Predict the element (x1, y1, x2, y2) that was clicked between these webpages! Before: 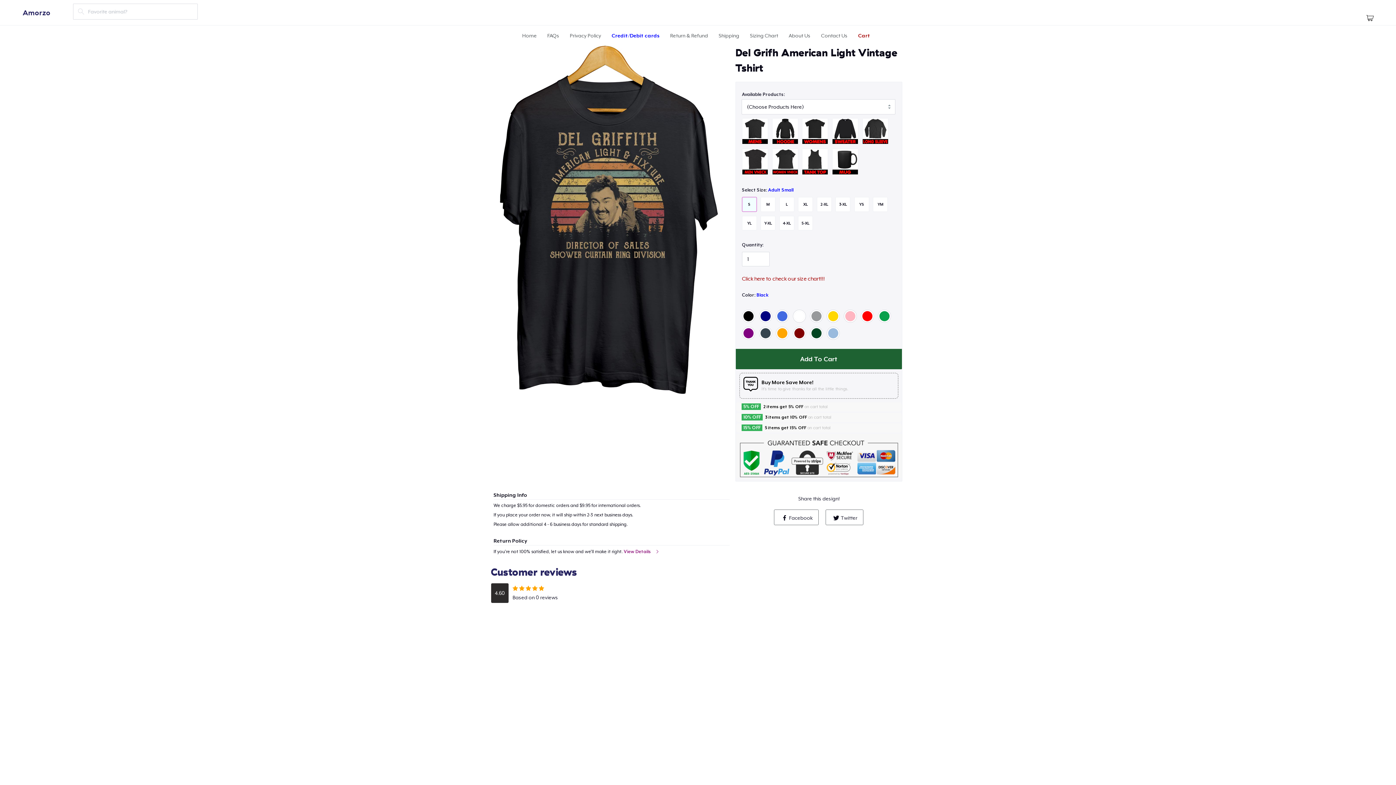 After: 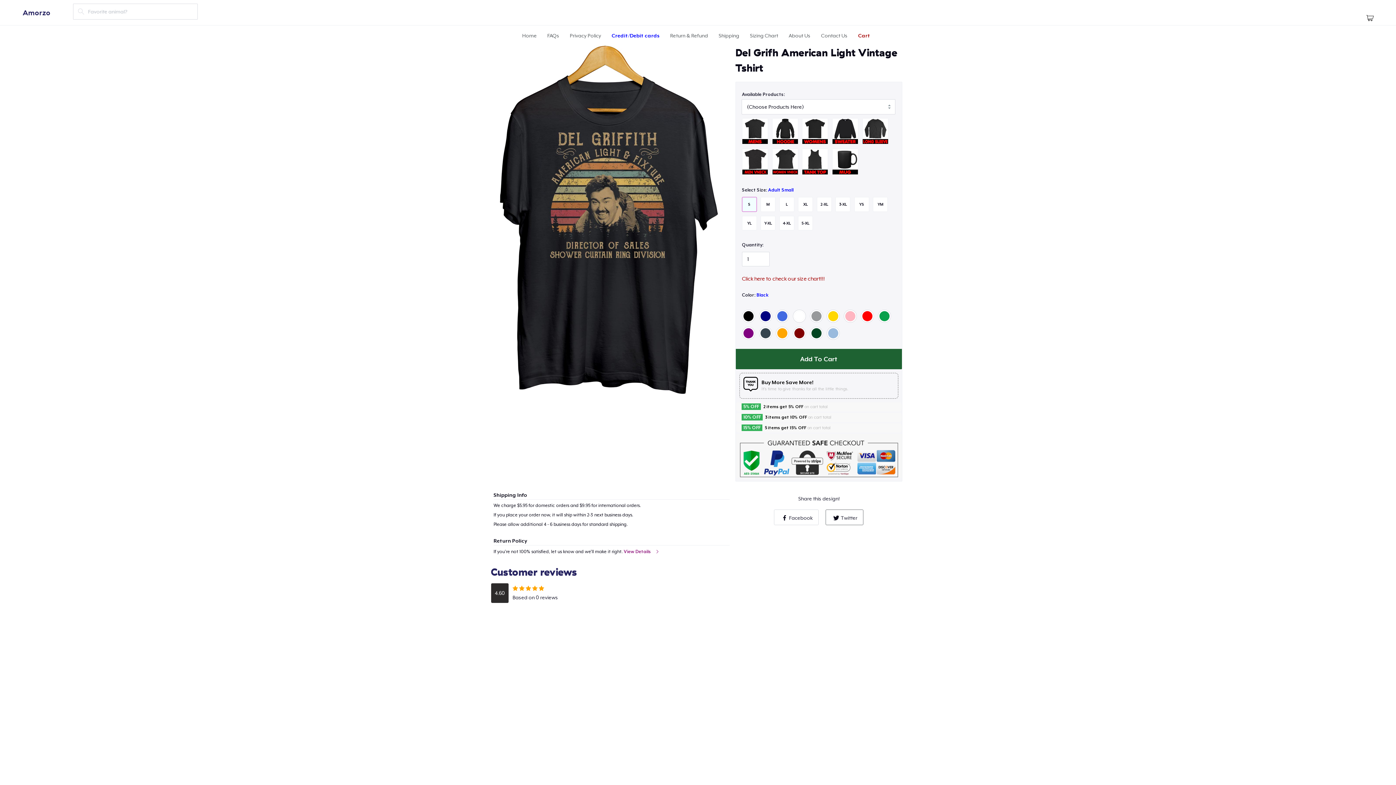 Action: label: Facebook bbox: (774, 509, 819, 525)